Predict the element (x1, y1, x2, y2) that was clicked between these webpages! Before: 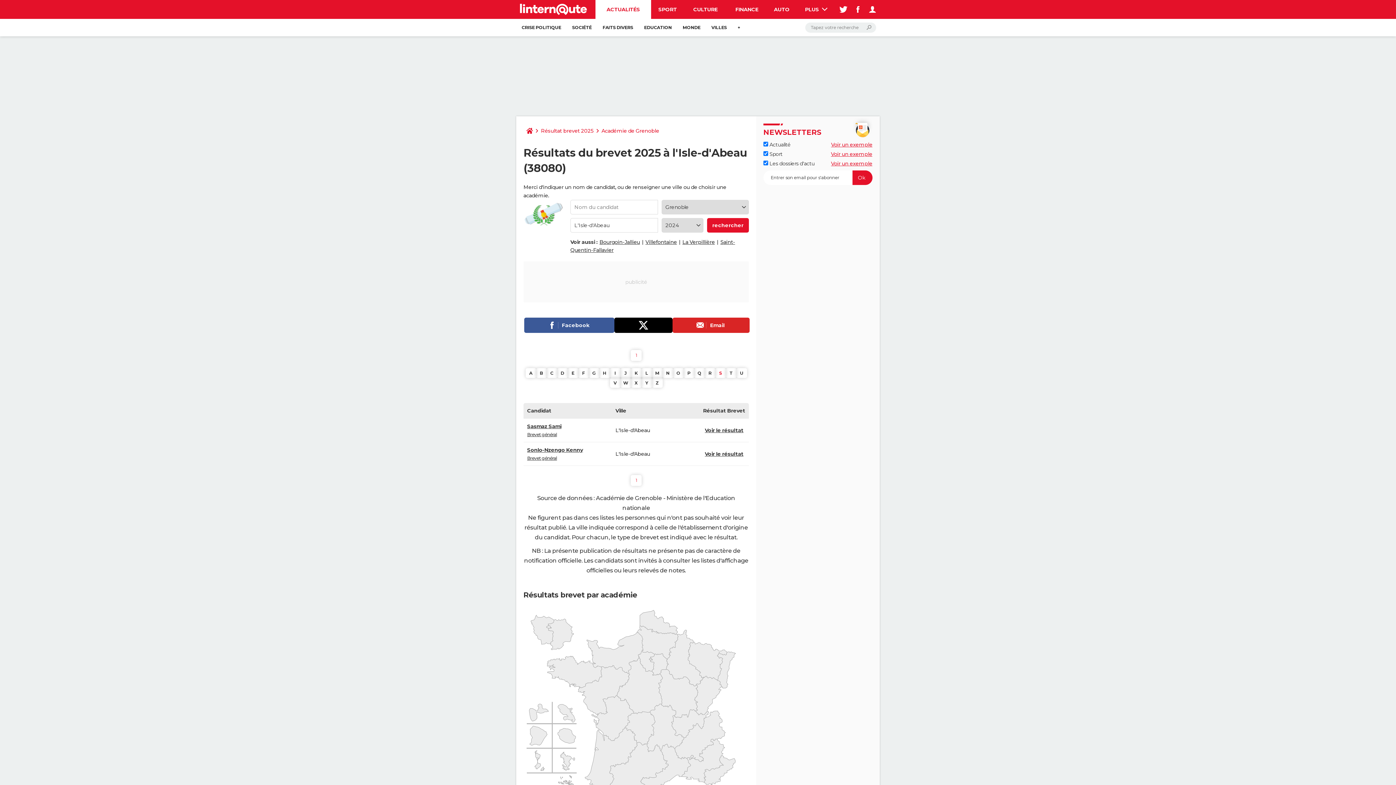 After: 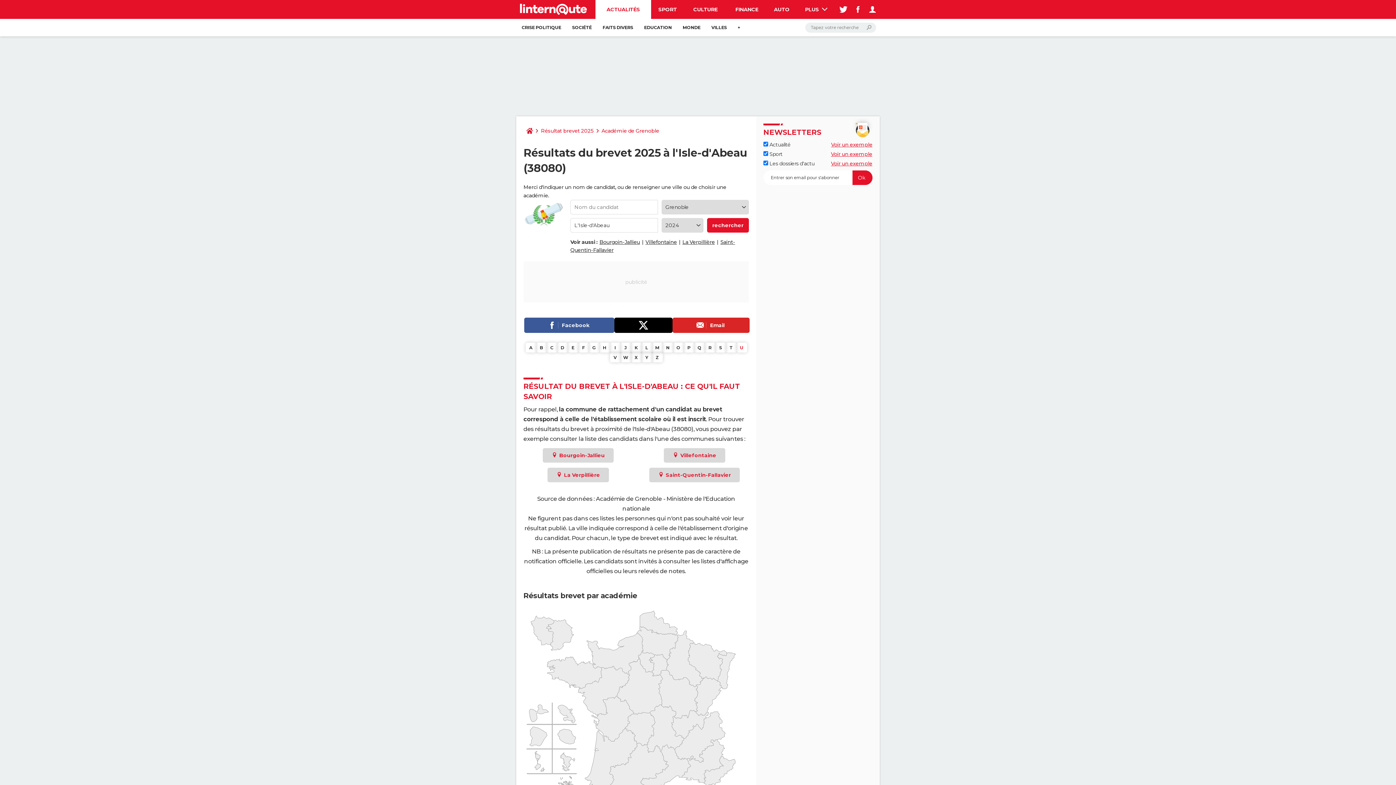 Action: bbox: (736, 368, 747, 378) label: U